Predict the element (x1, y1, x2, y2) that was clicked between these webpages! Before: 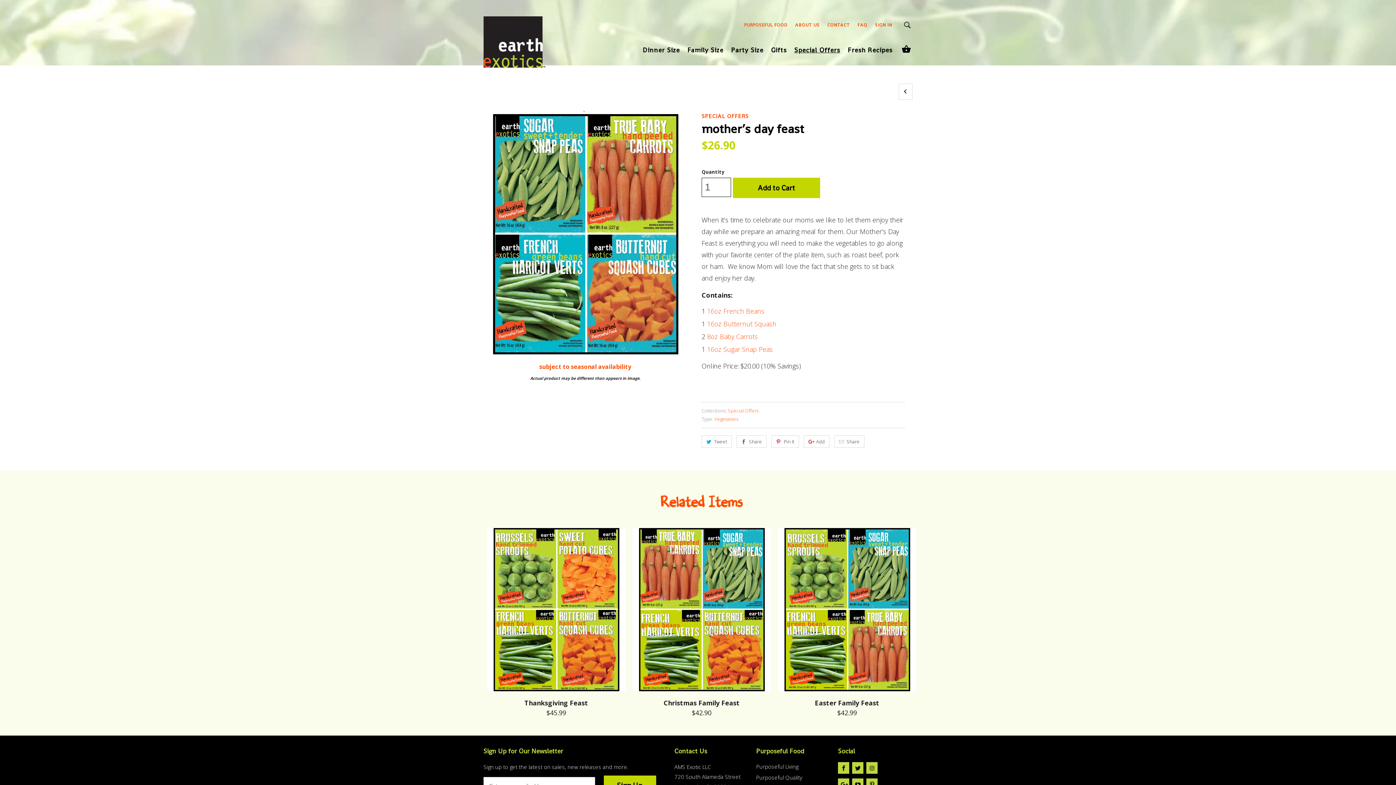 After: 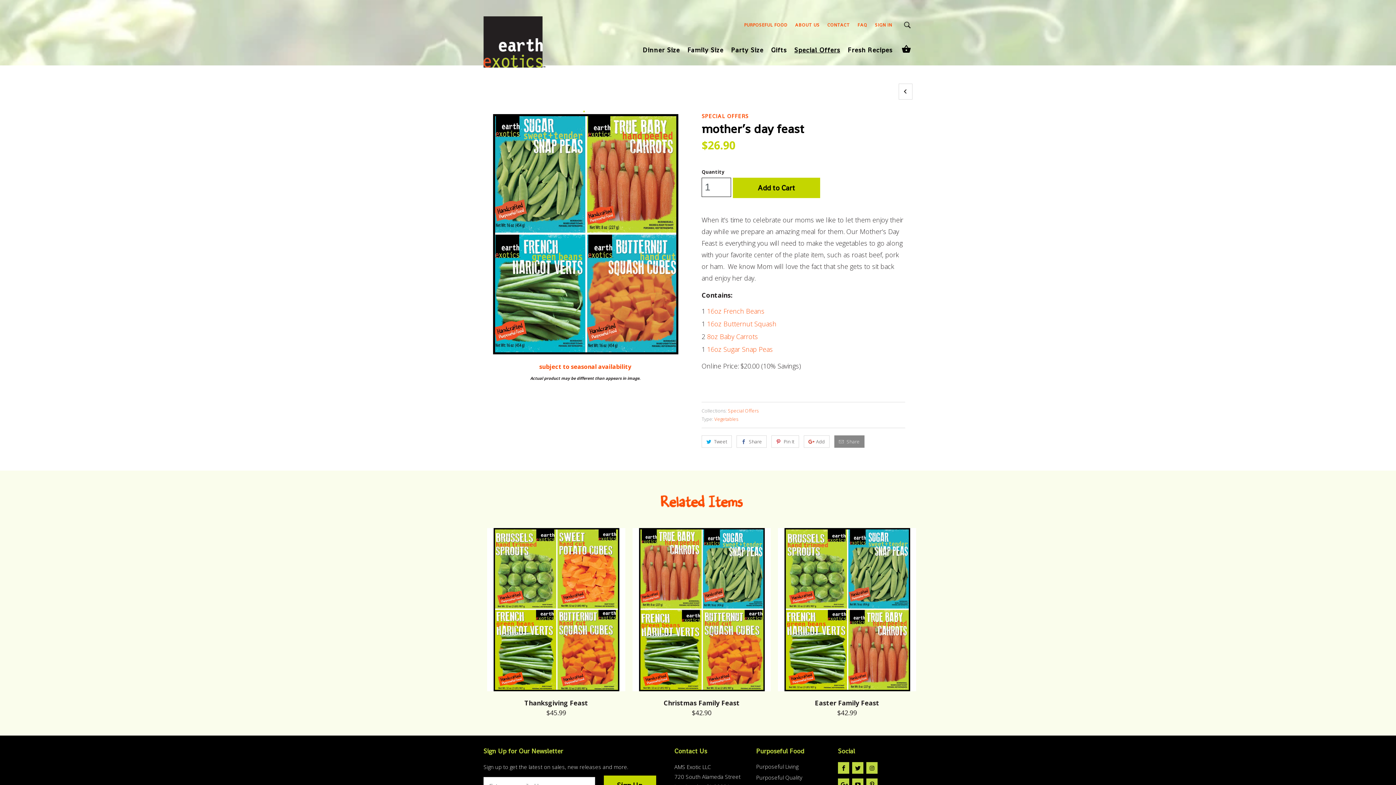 Action: bbox: (834, 435, 864, 448) label: Share